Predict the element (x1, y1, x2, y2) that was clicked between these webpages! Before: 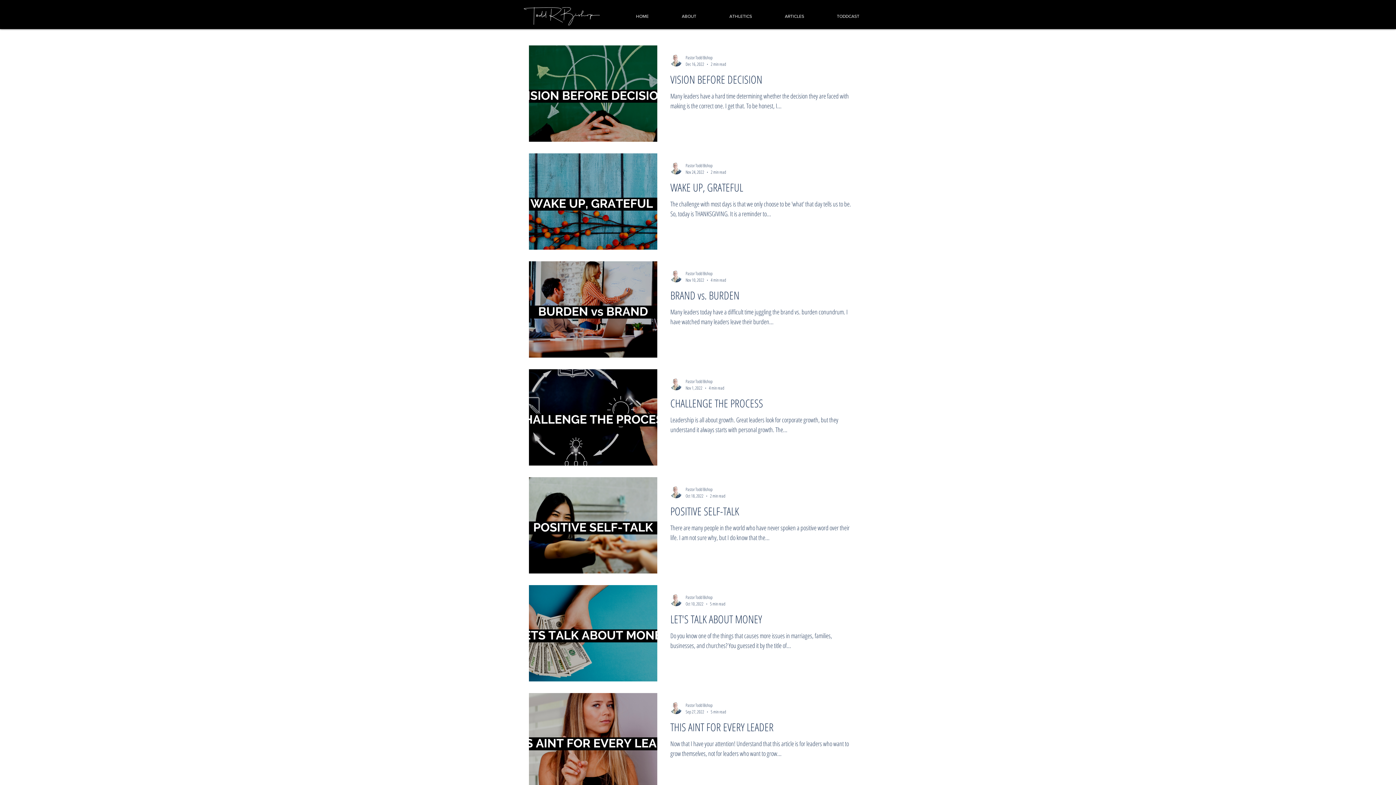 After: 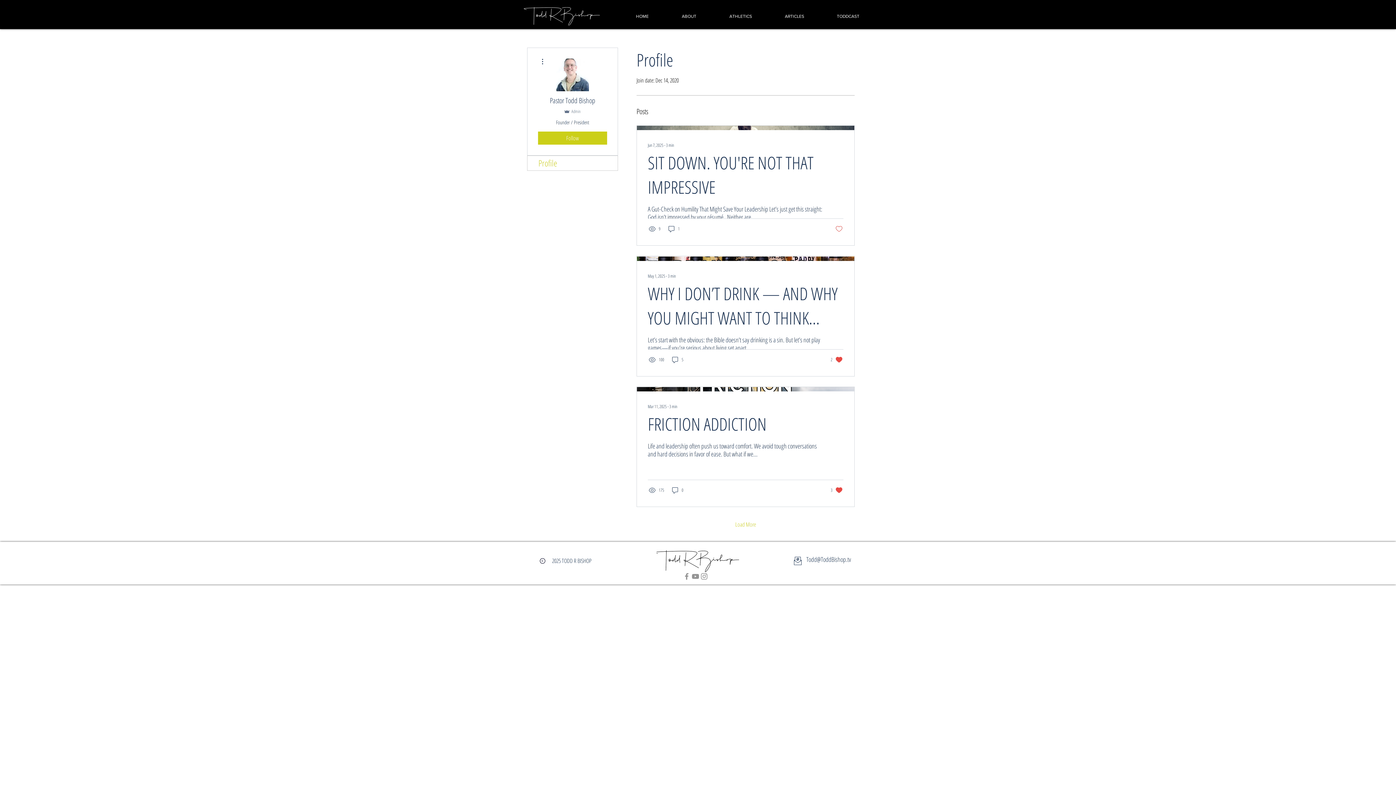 Action: bbox: (685, 378, 724, 385) label: Pastor Todd Bishop